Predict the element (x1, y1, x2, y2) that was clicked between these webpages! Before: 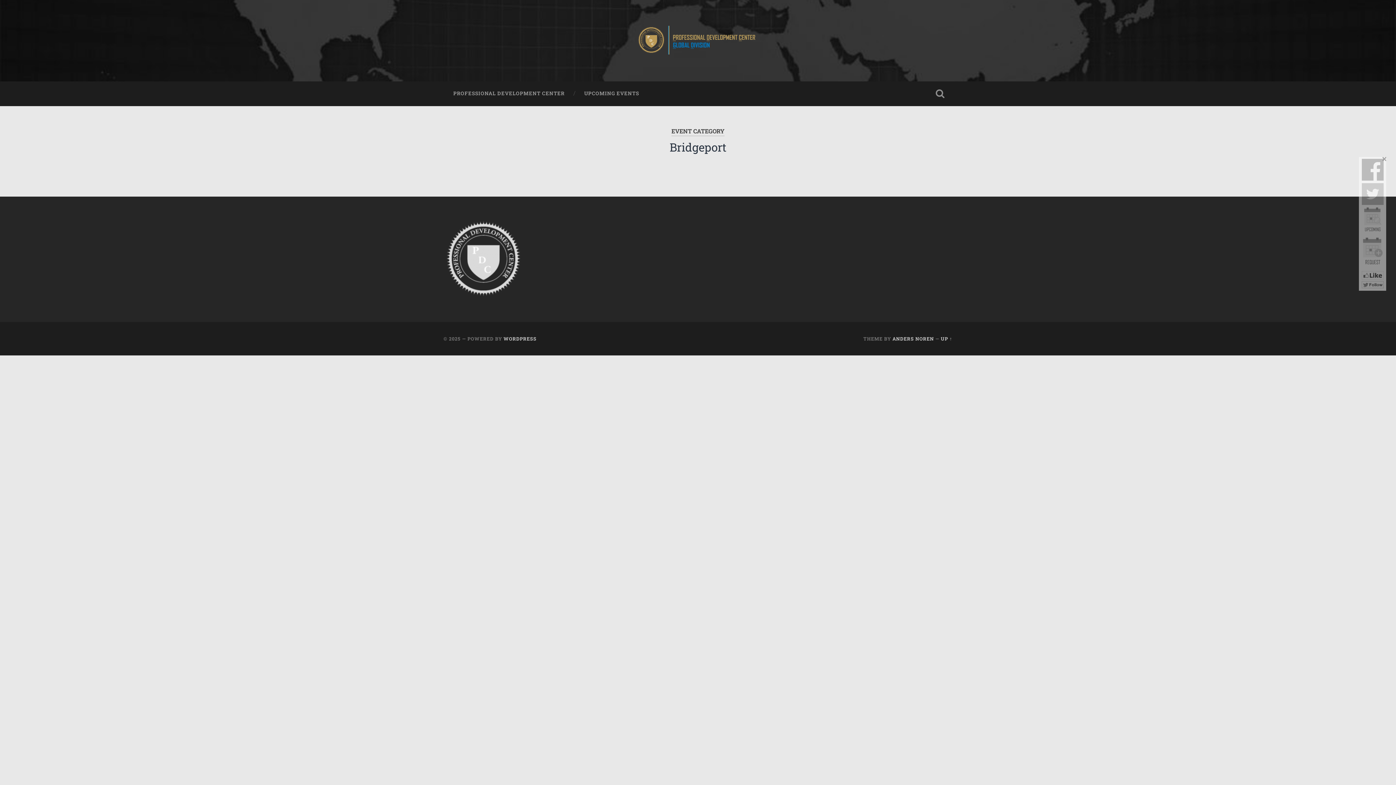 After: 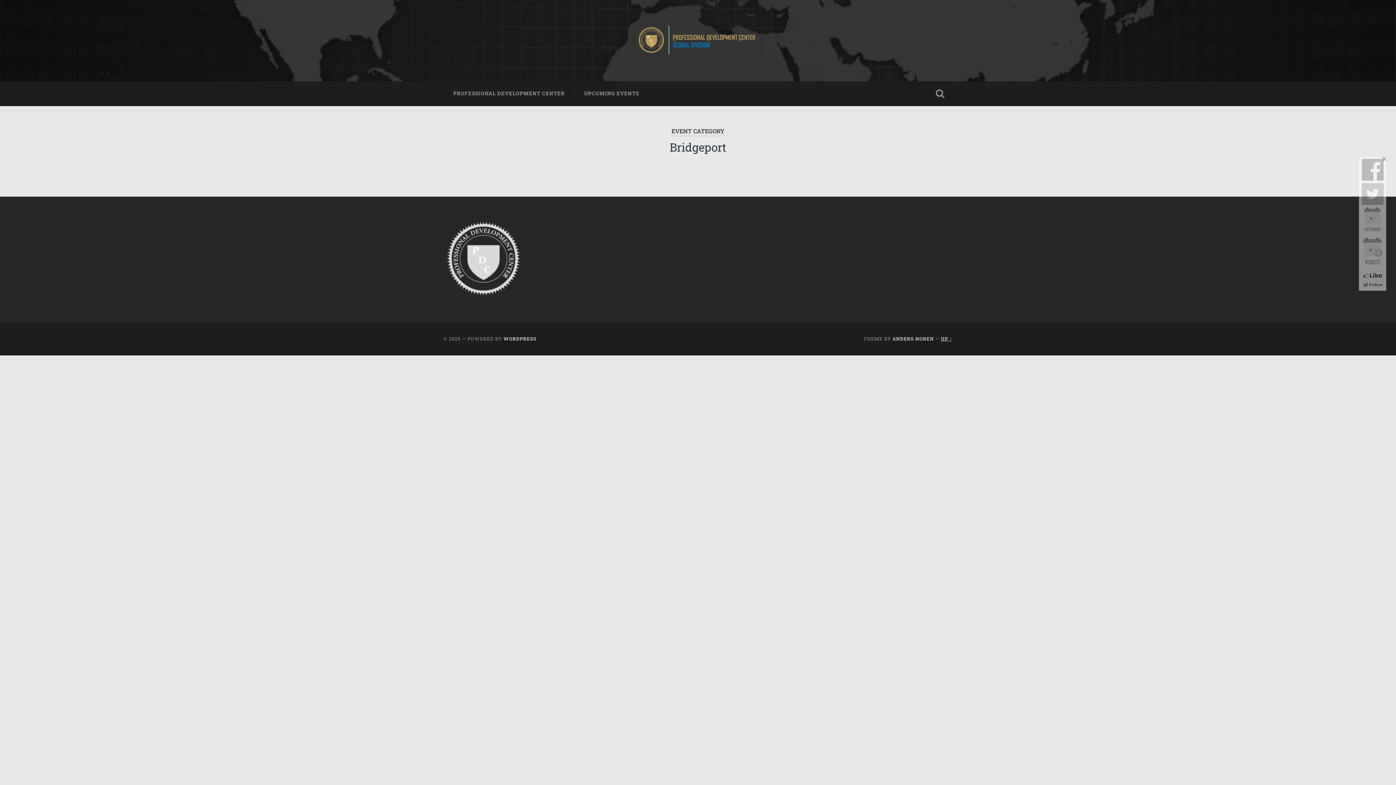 Action: label: UP ↑ bbox: (941, 335, 952, 341)